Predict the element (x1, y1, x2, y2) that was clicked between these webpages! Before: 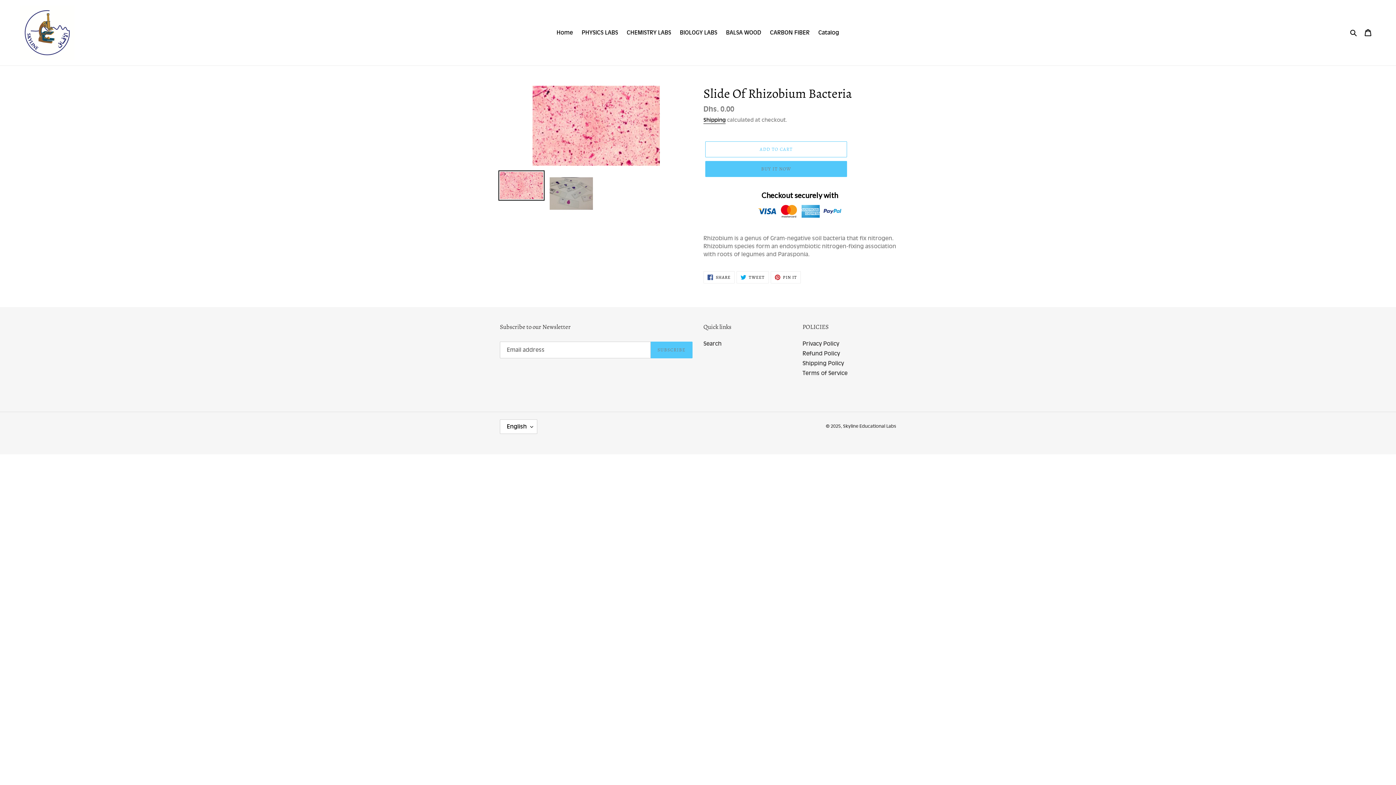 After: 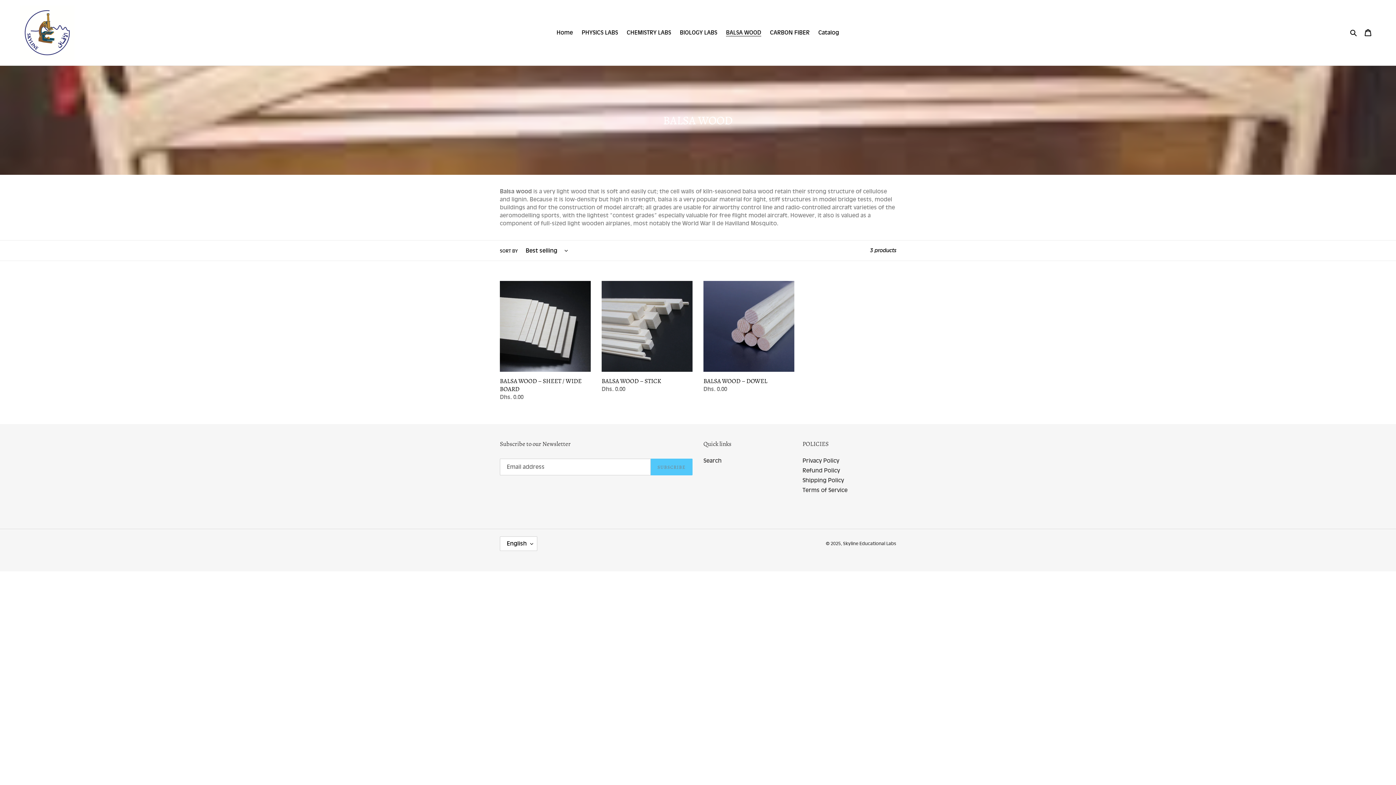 Action: label: BALSA WOOD bbox: (722, 27, 765, 37)